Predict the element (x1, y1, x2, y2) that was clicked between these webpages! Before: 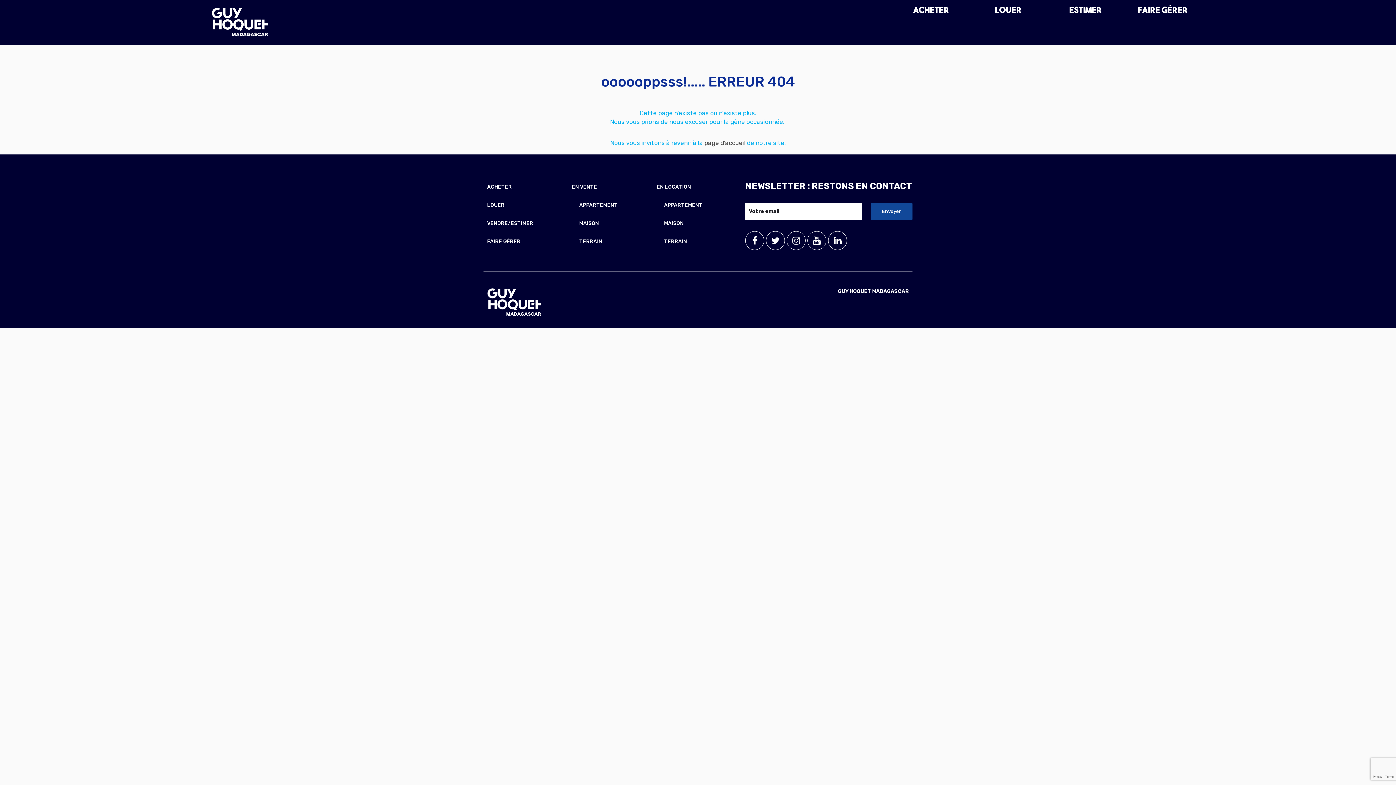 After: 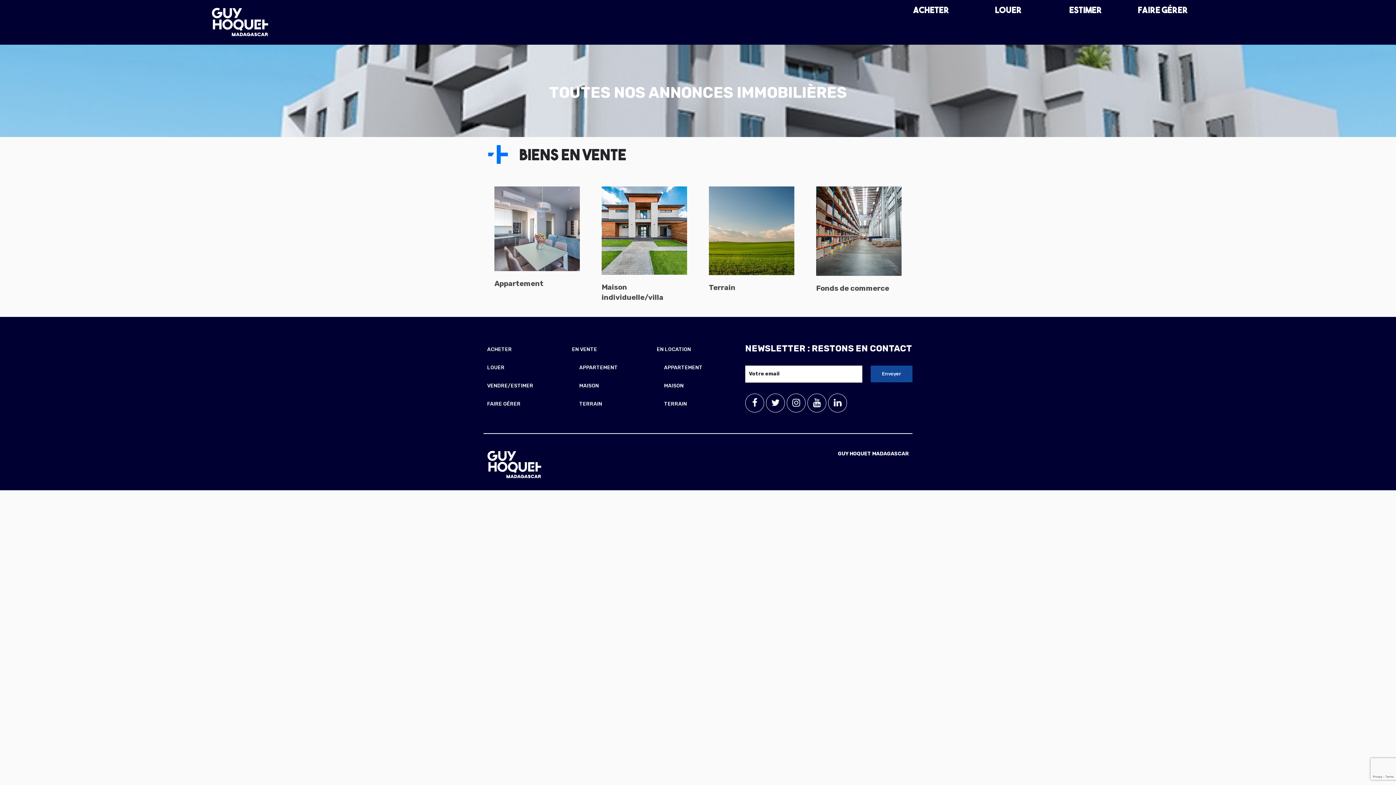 Action: label: VENDRE/ESTIMER bbox: (487, 220, 533, 226)